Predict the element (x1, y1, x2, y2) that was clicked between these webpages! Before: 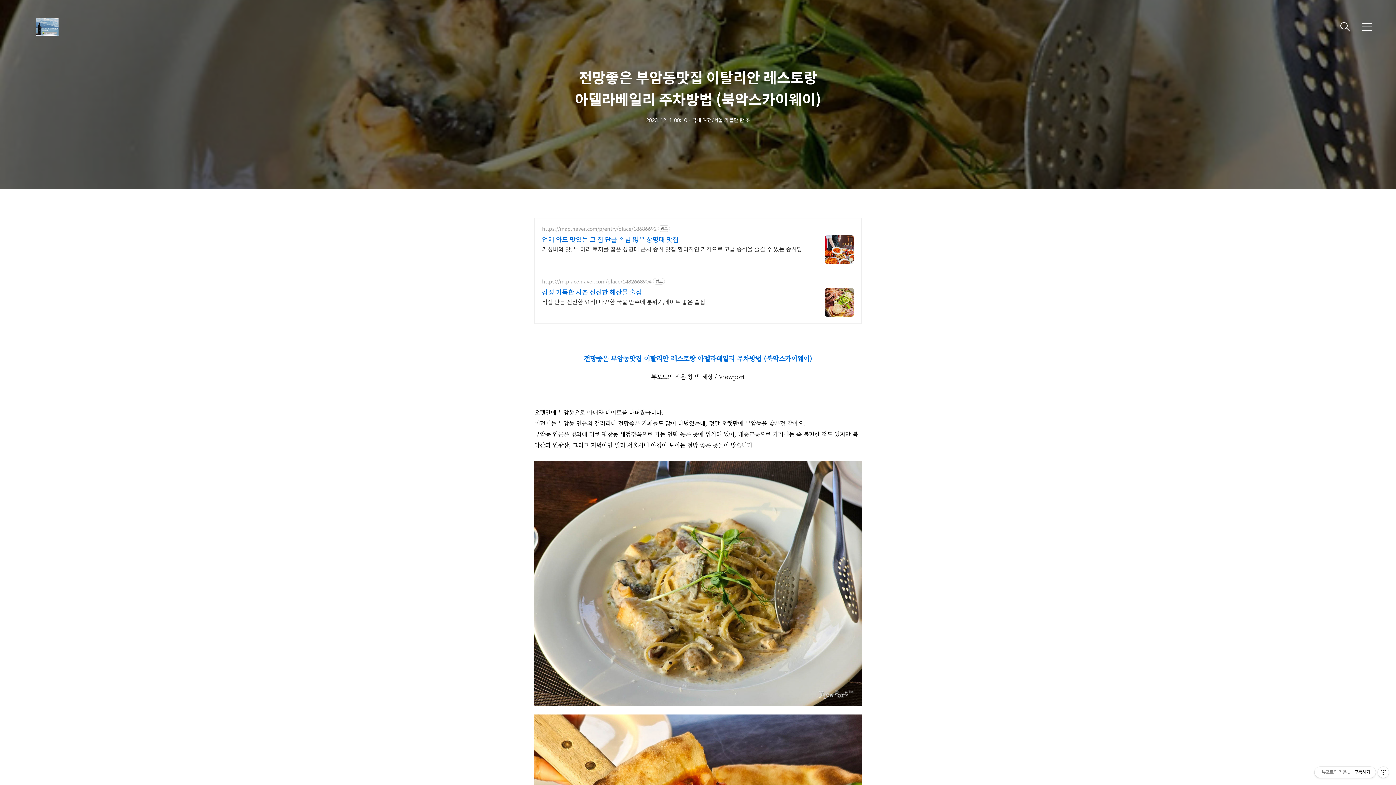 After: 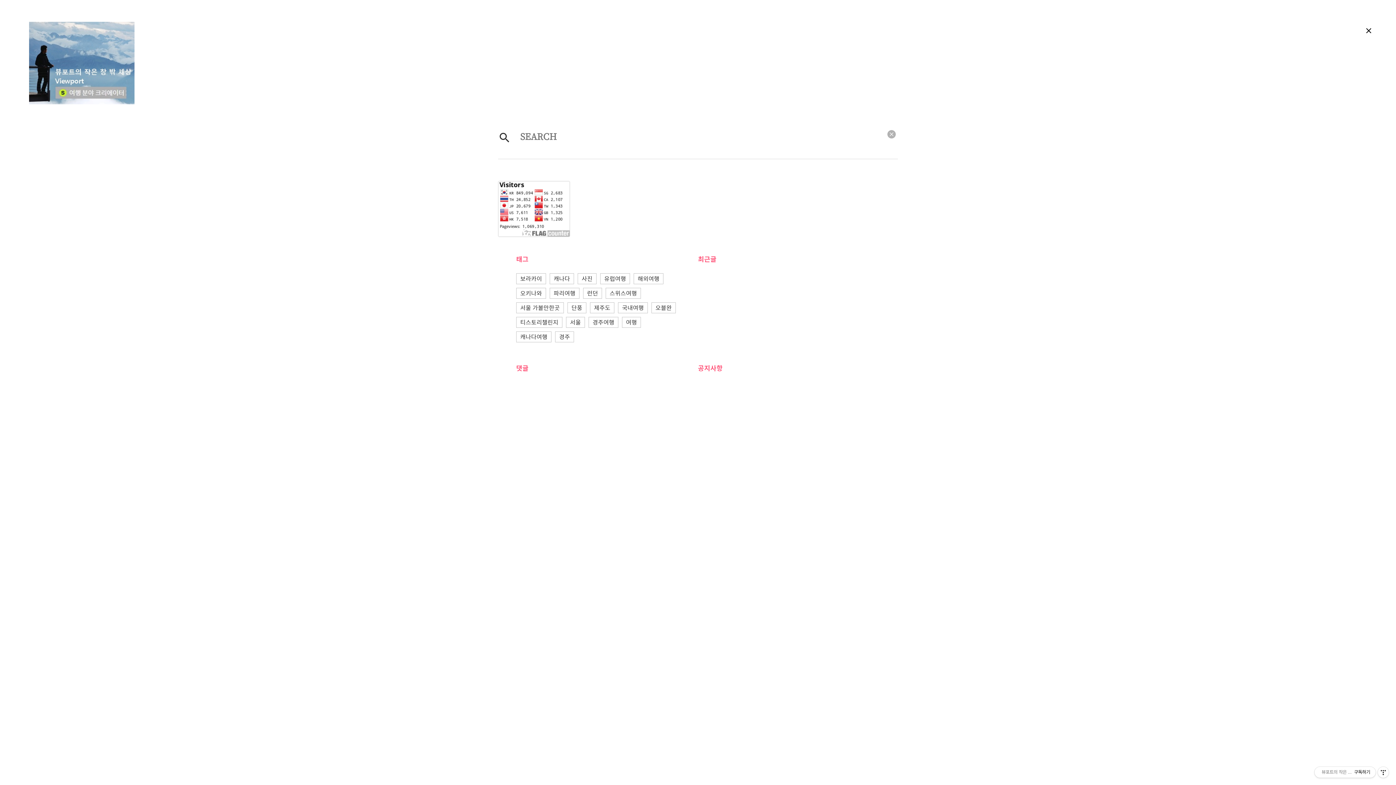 Action: bbox: (1336, 18, 1354, 35)